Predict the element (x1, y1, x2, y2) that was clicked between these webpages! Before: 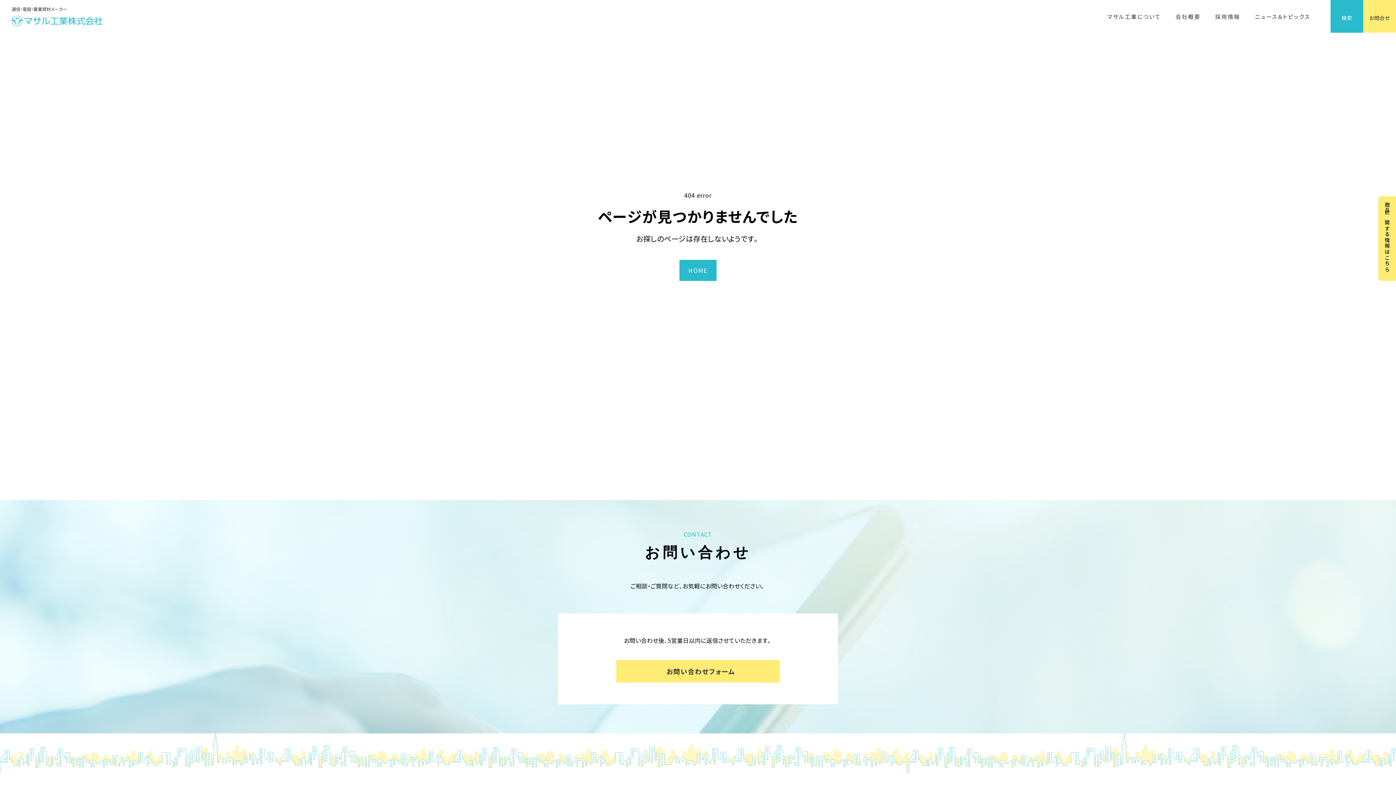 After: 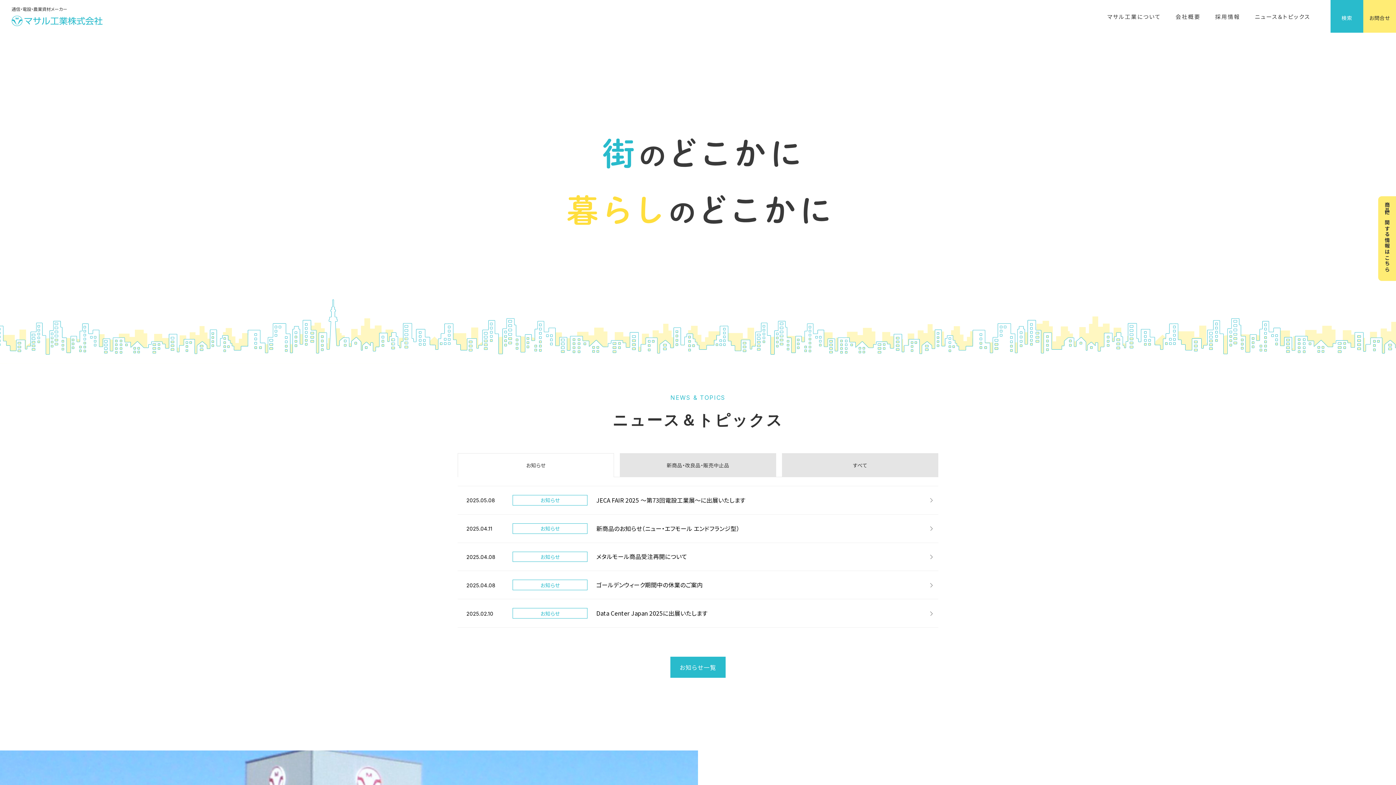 Action: bbox: (11, 14, 102, 27)